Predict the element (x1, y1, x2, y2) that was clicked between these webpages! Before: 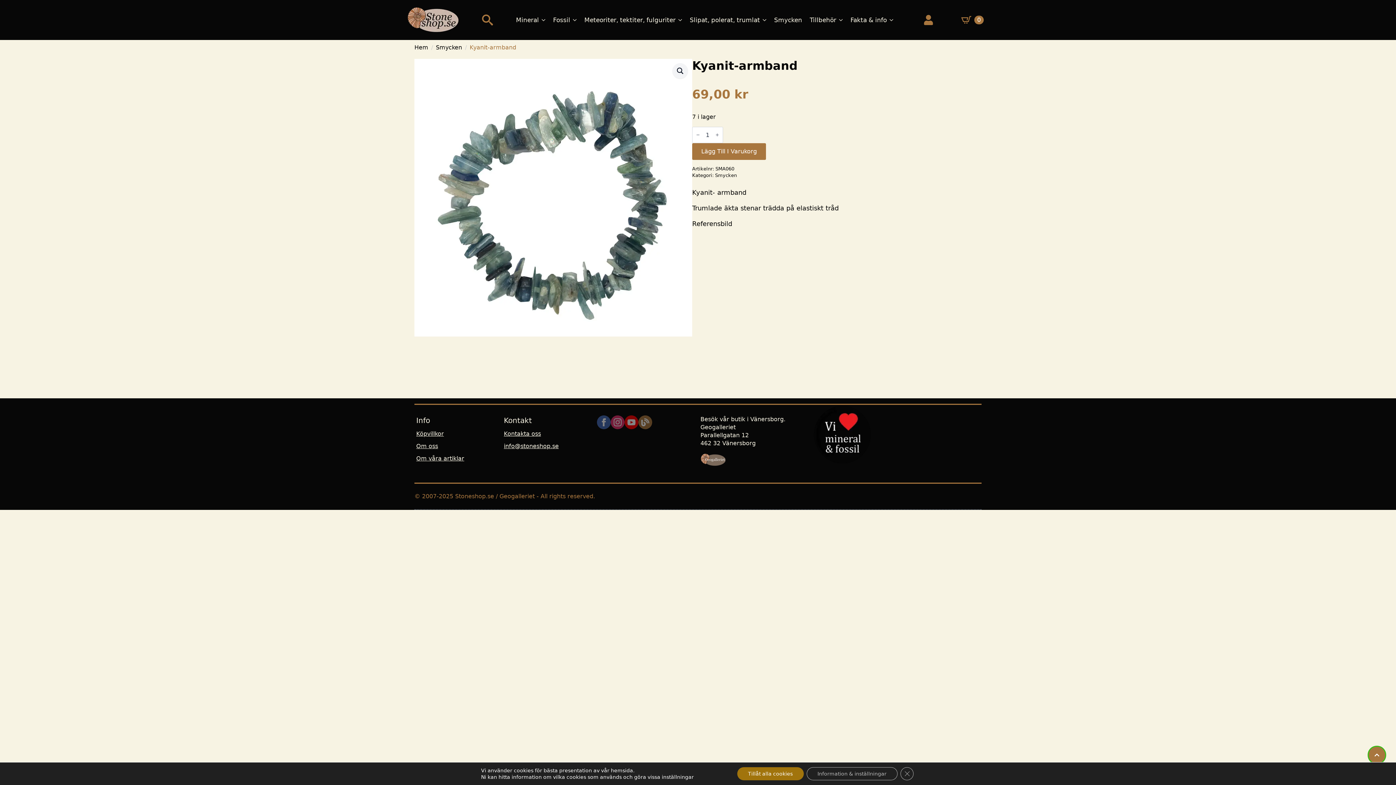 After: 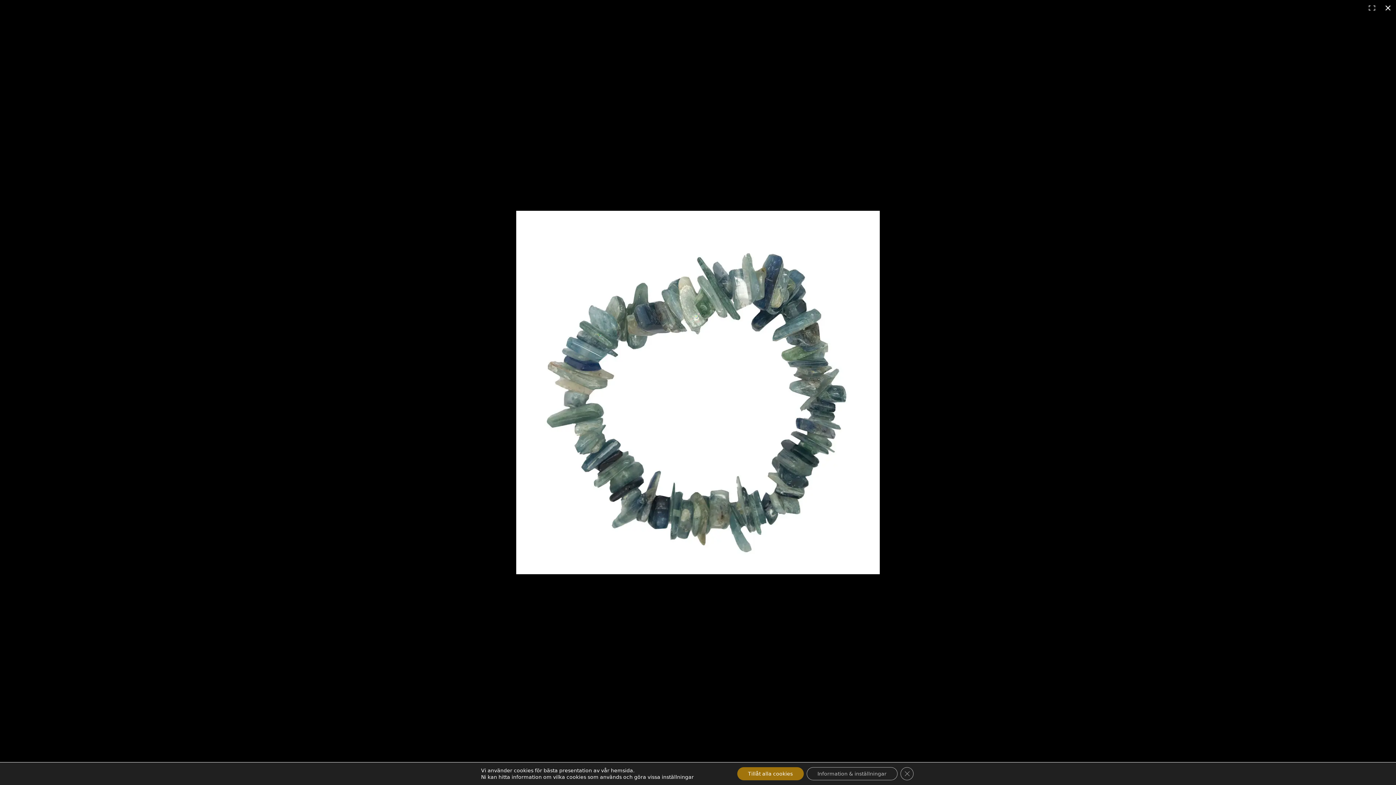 Action: label: Visa bildgalleri i fullskärm bbox: (672, 63, 688, 78)